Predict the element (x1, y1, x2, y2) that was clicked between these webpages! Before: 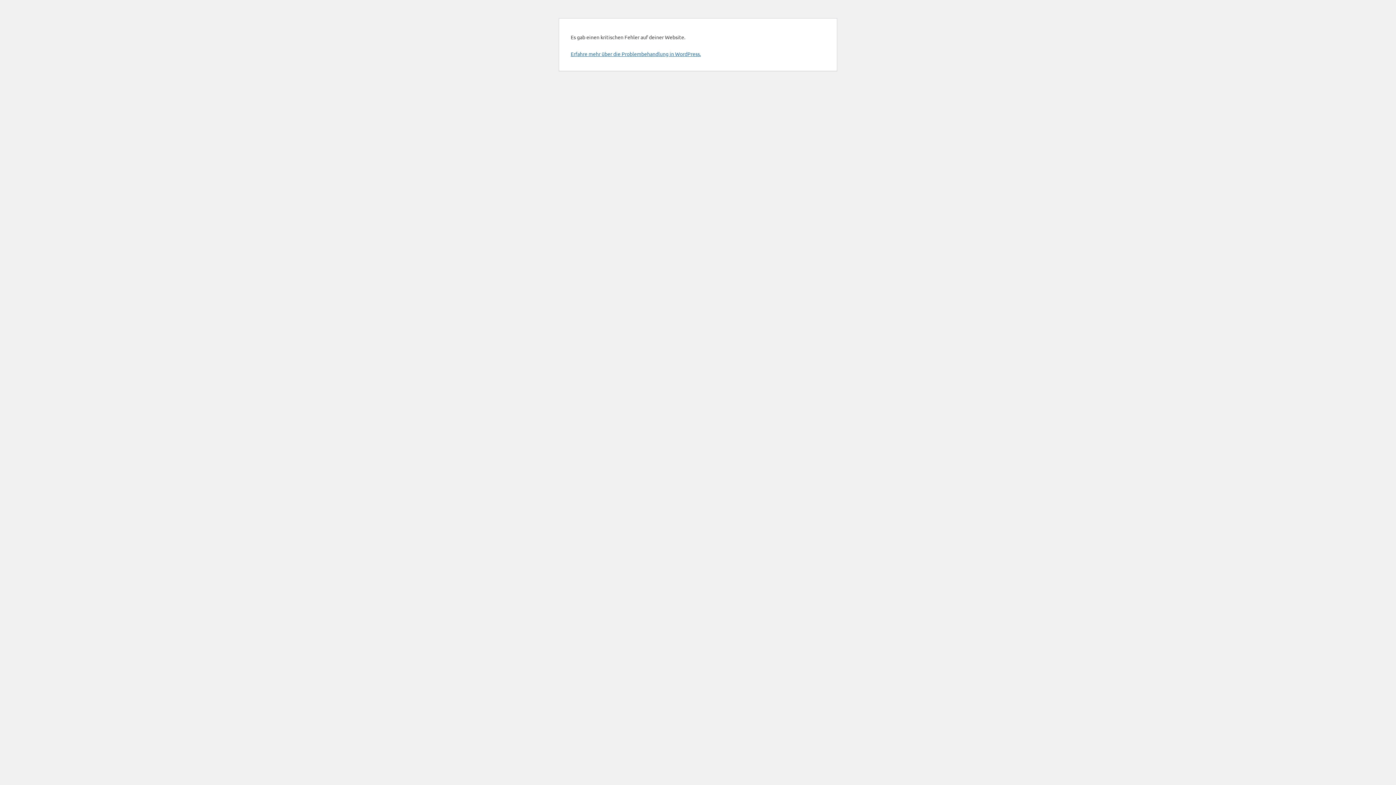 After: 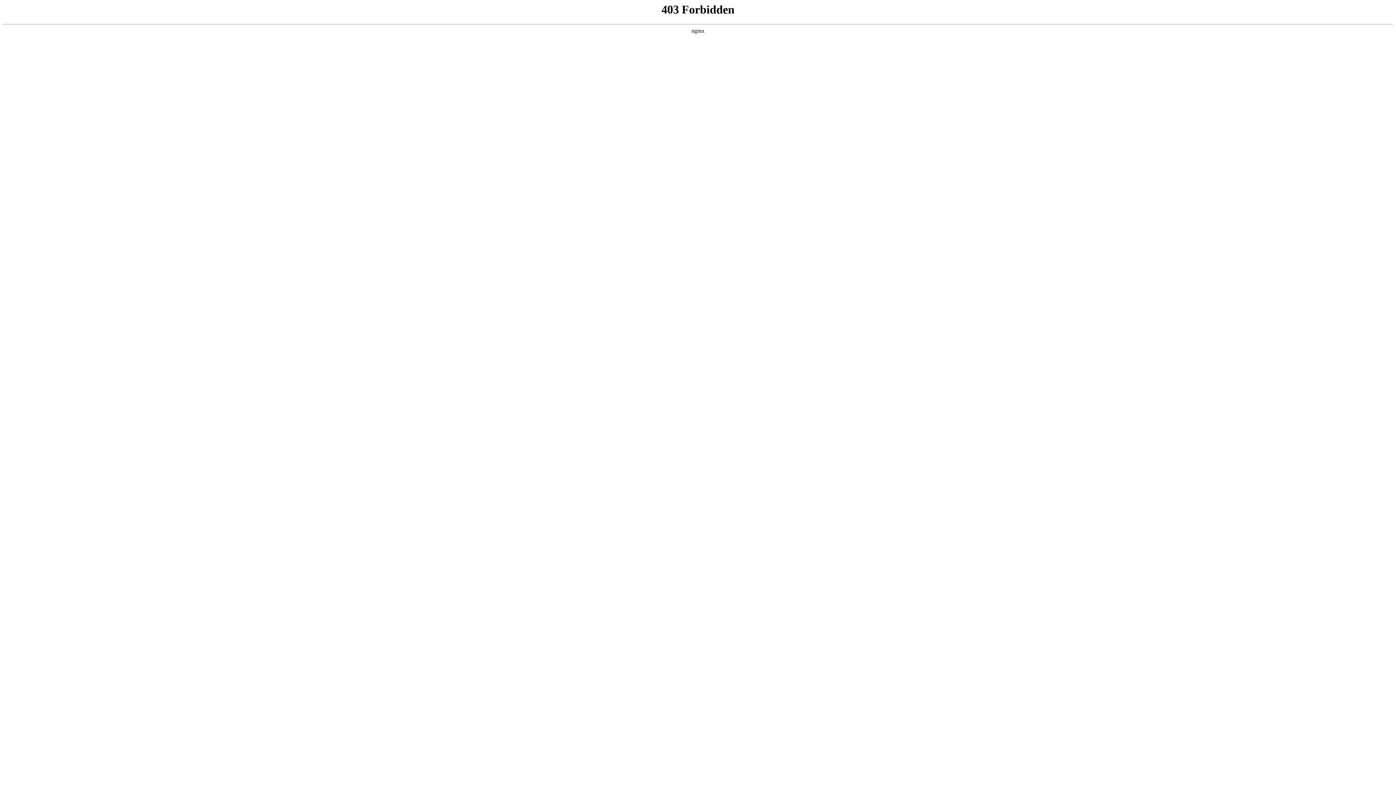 Action: label: Erfahre mehr über die Problembehandlung in WordPress. bbox: (570, 50, 701, 57)